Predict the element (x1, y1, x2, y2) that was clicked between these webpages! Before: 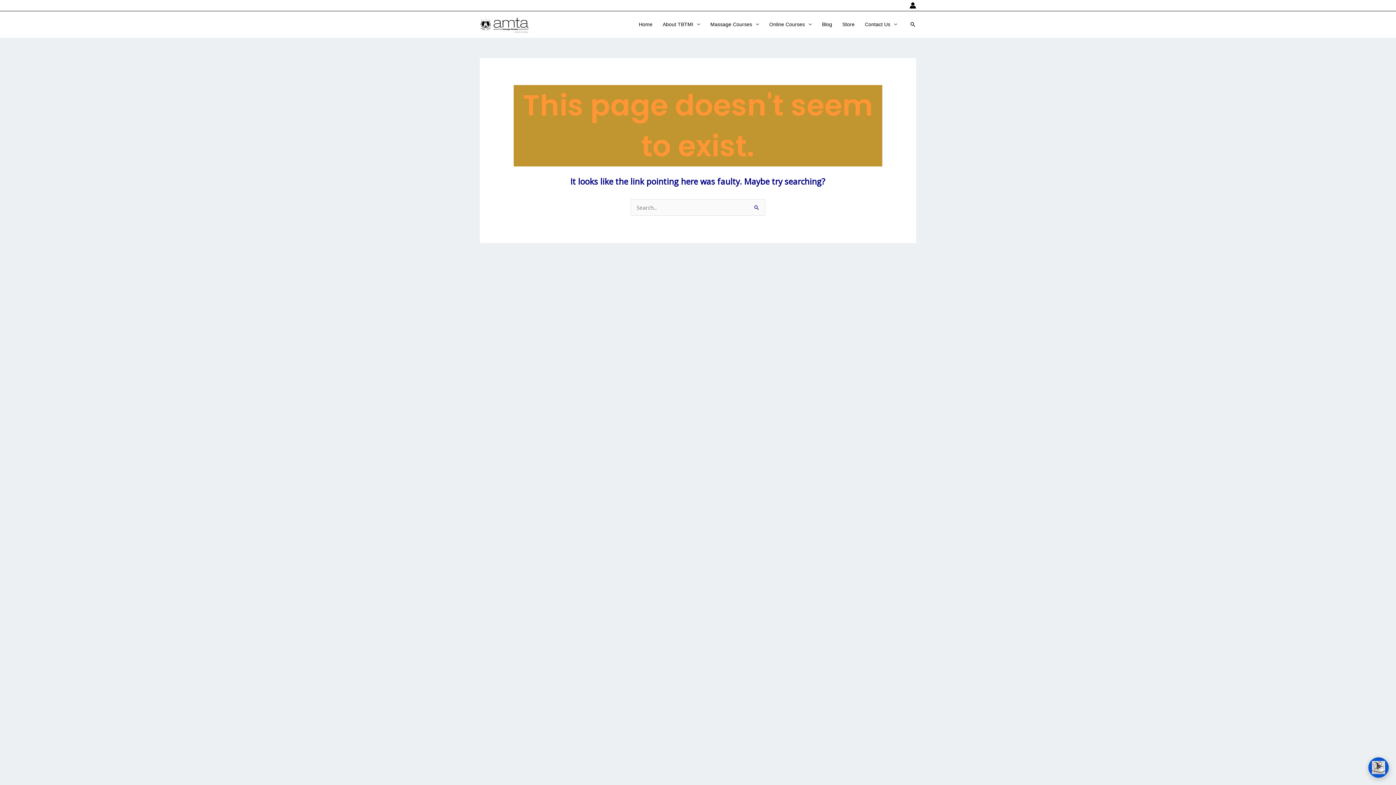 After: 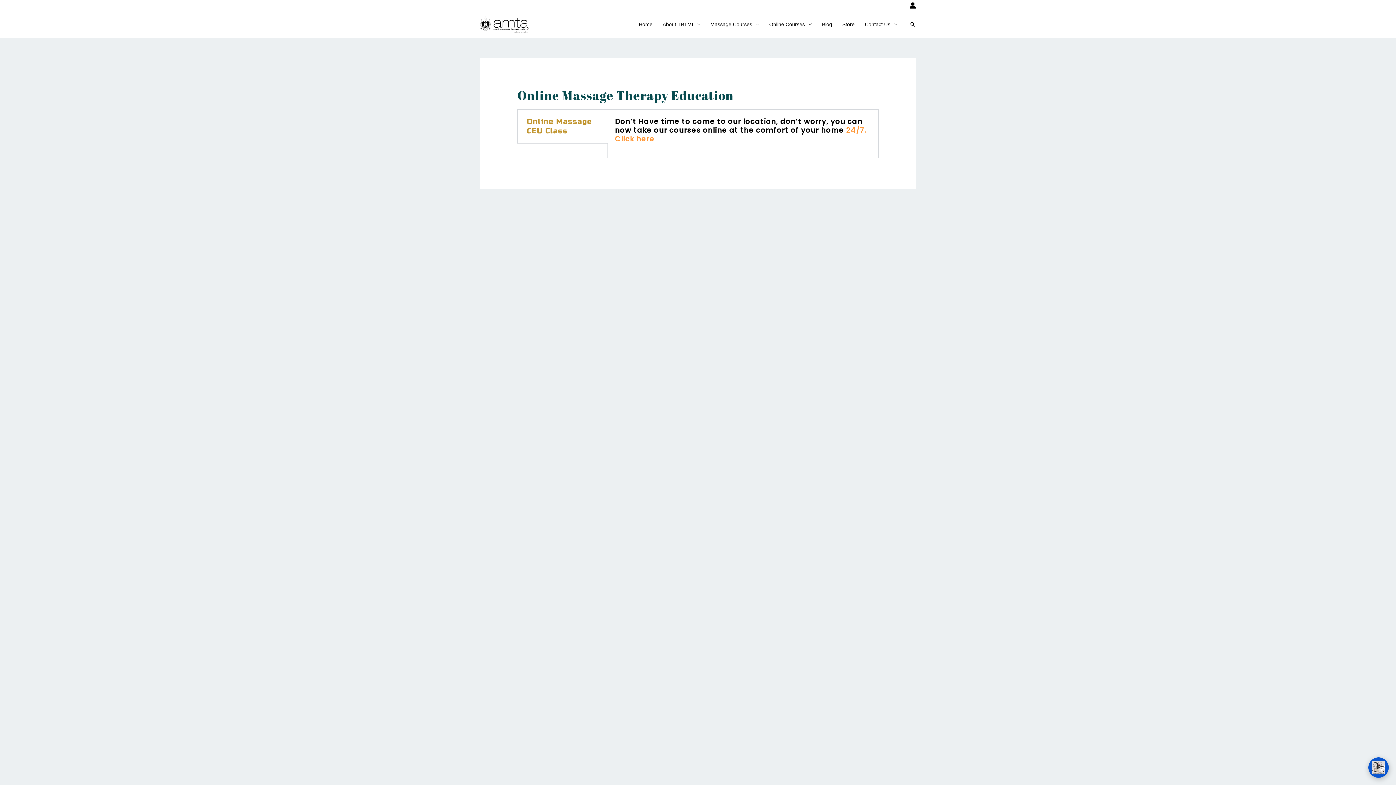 Action: label: Online Courses bbox: (764, 19, 817, 29)